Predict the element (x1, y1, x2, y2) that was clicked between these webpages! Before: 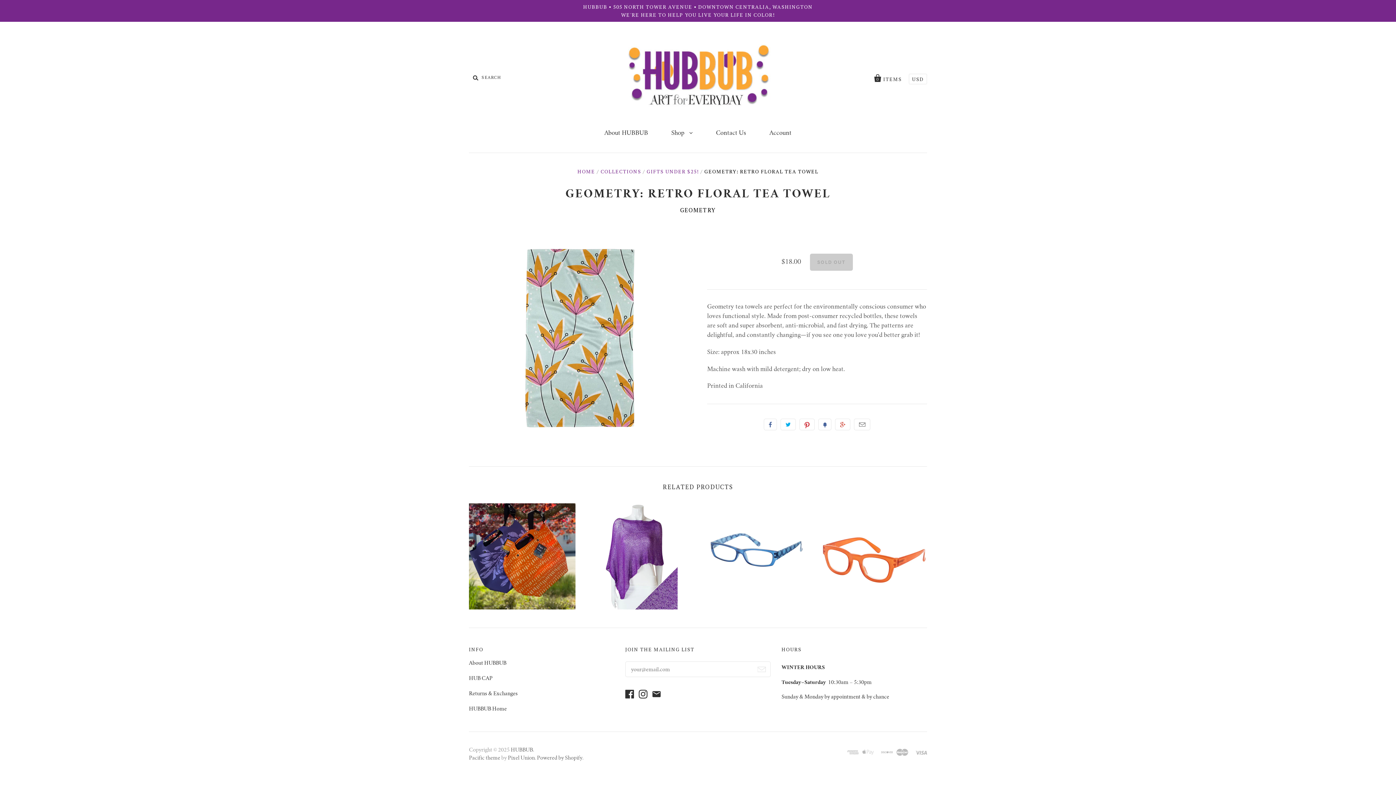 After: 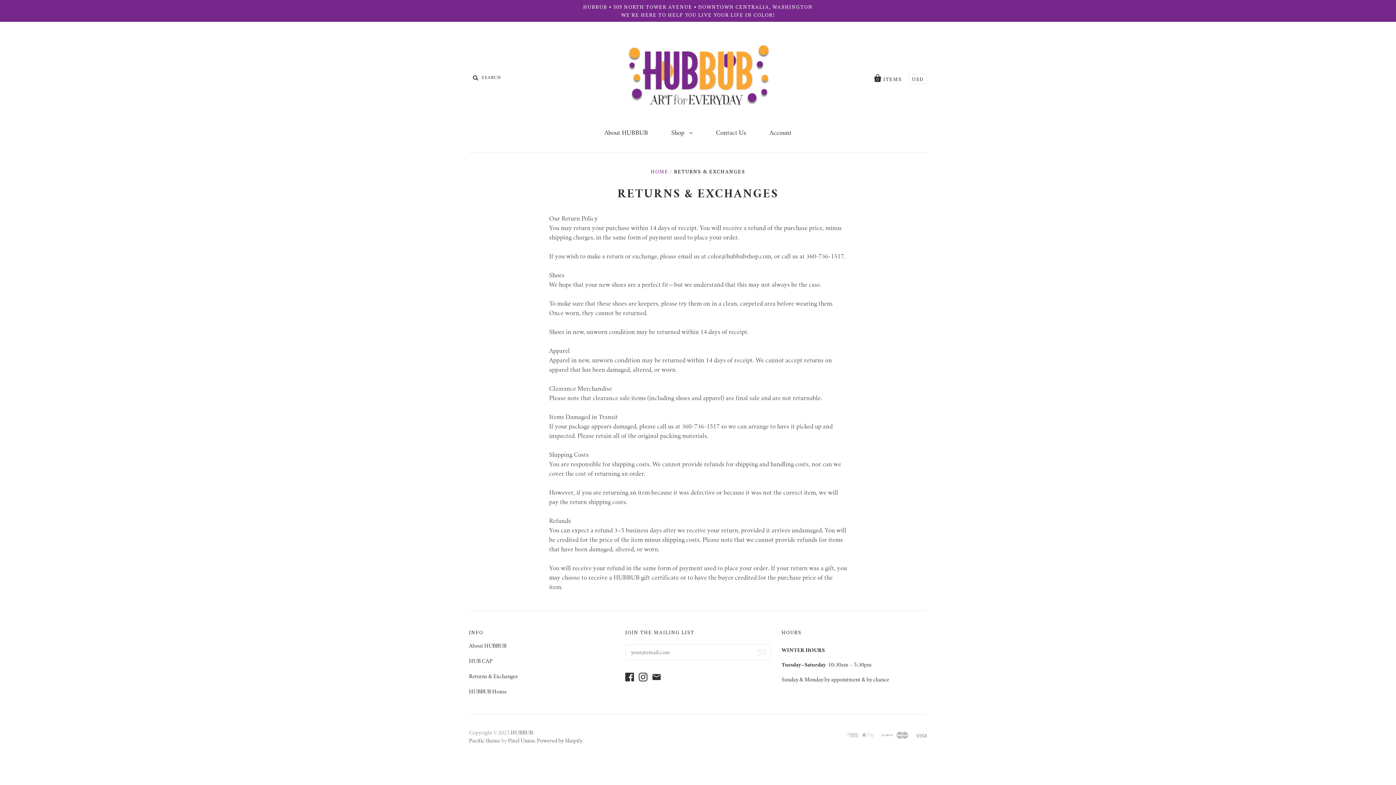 Action: bbox: (469, 692, 517, 697) label: Returns & Exchanges